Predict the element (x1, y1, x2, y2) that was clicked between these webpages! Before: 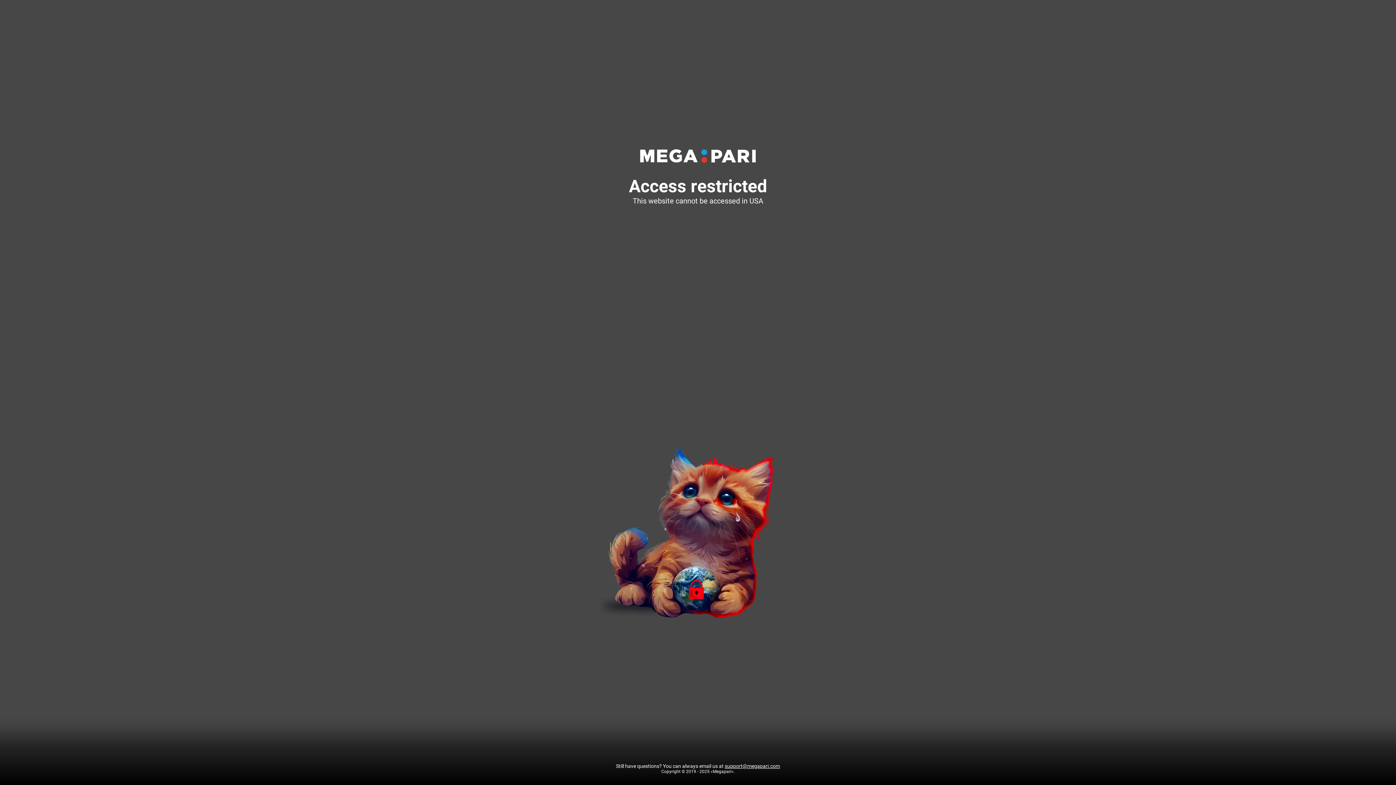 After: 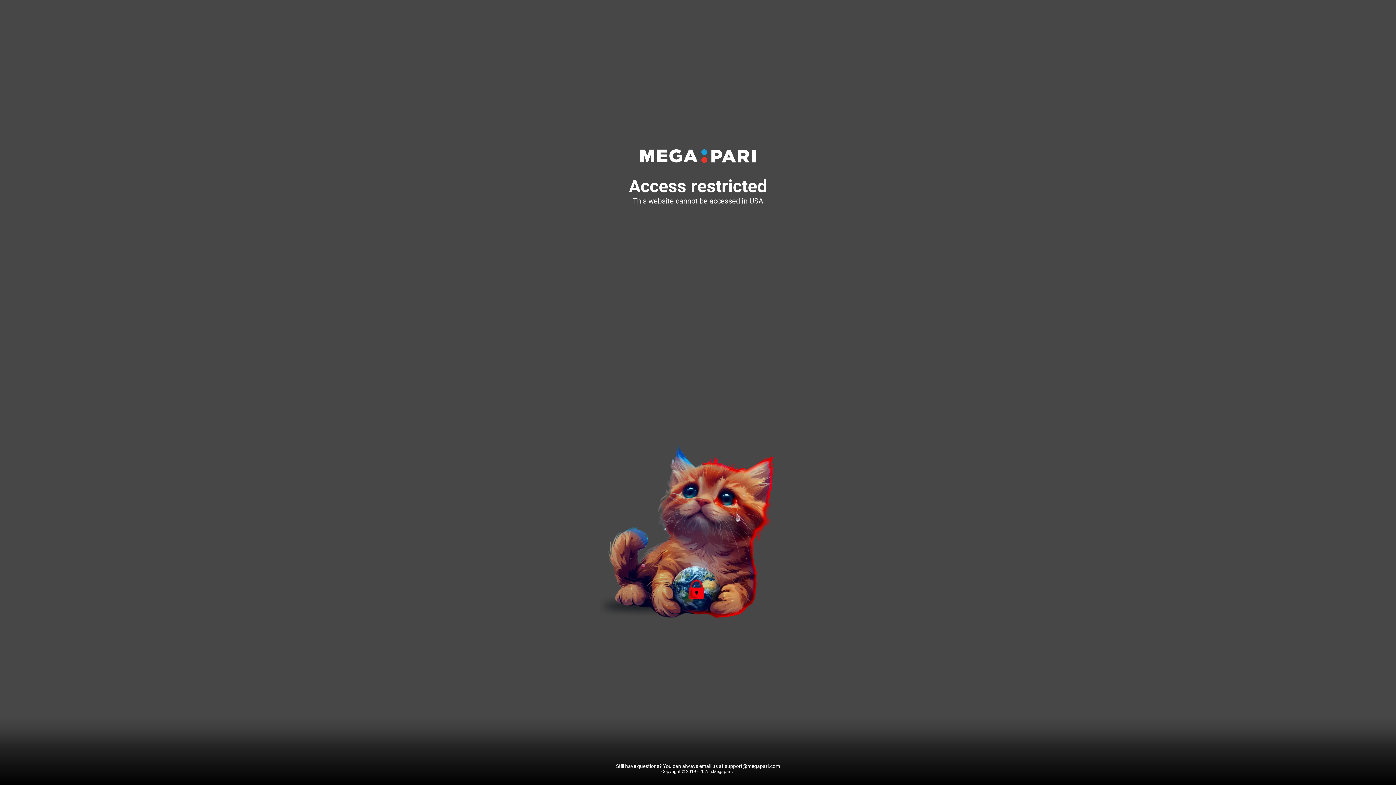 Action: label: support@megapari.com bbox: (724, 763, 780, 769)